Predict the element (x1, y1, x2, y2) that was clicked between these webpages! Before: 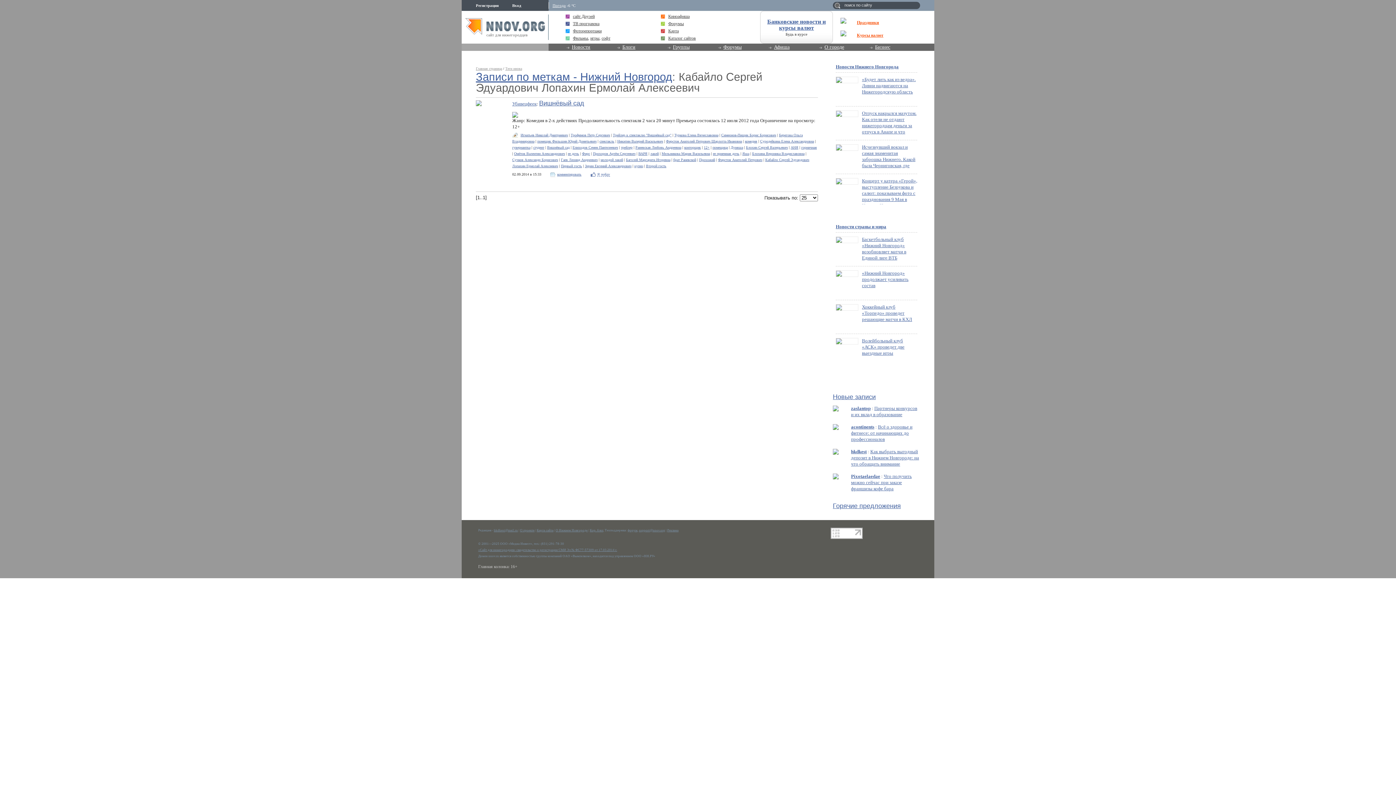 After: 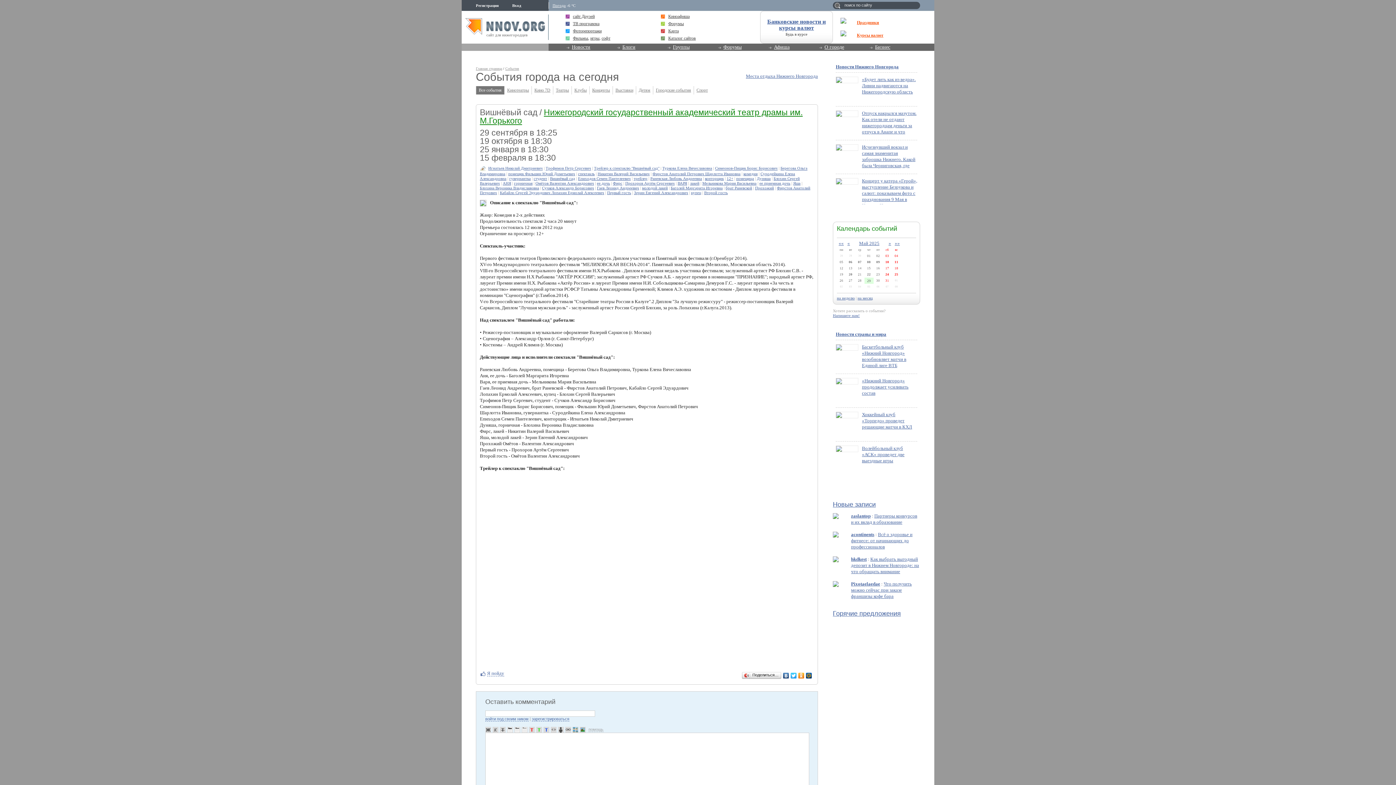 Action: bbox: (539, 99, 584, 106) label: Вишнёвый сад